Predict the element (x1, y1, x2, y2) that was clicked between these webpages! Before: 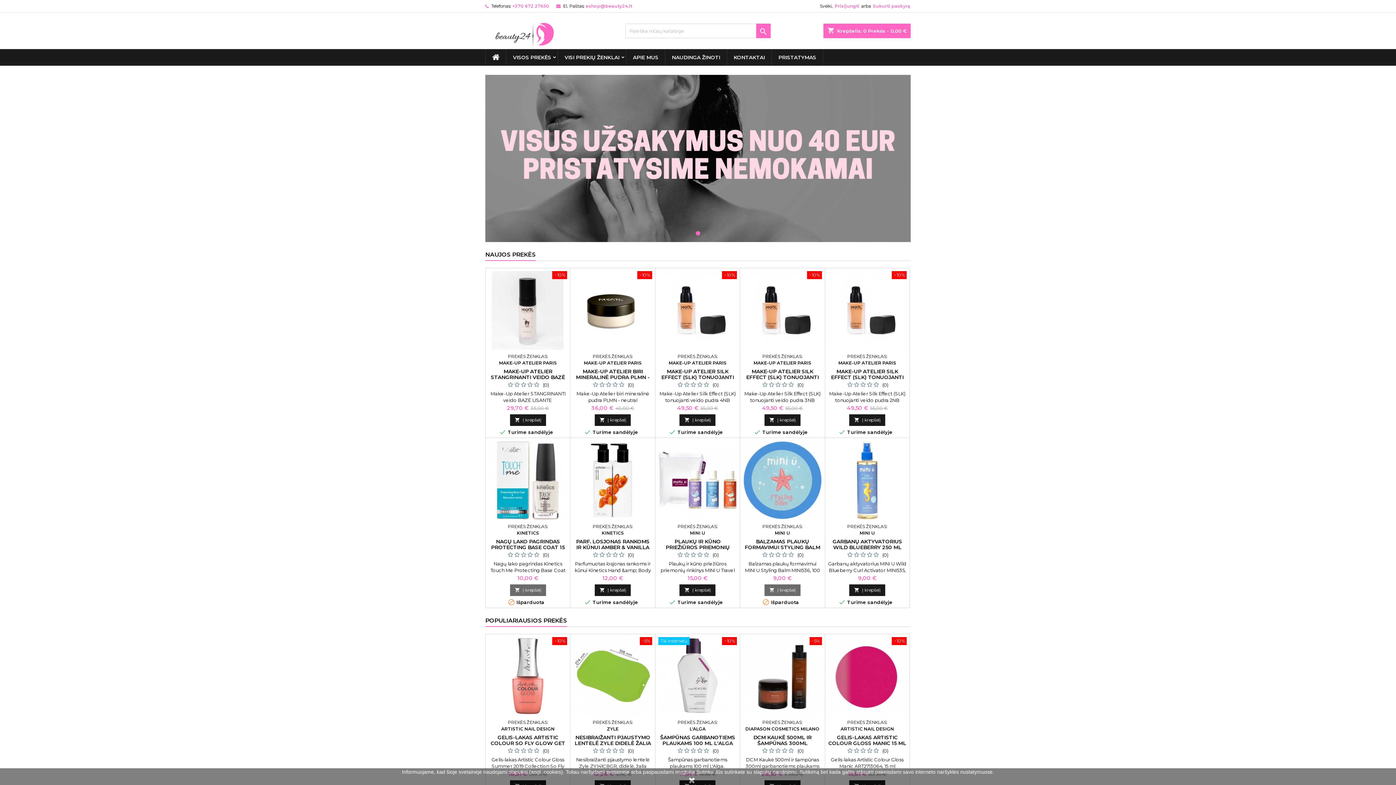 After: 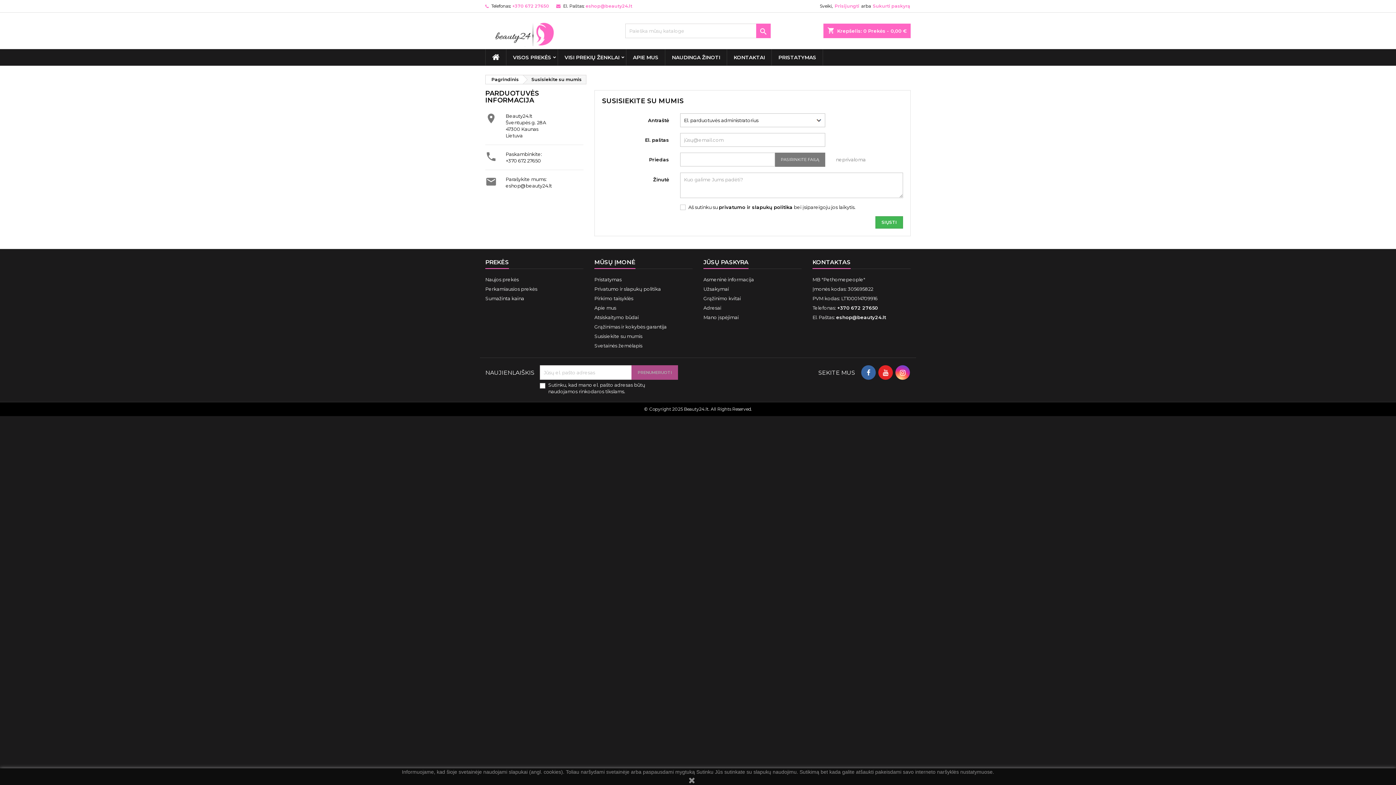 Action: bbox: (727, 49, 771, 65) label: KONTAKTAI